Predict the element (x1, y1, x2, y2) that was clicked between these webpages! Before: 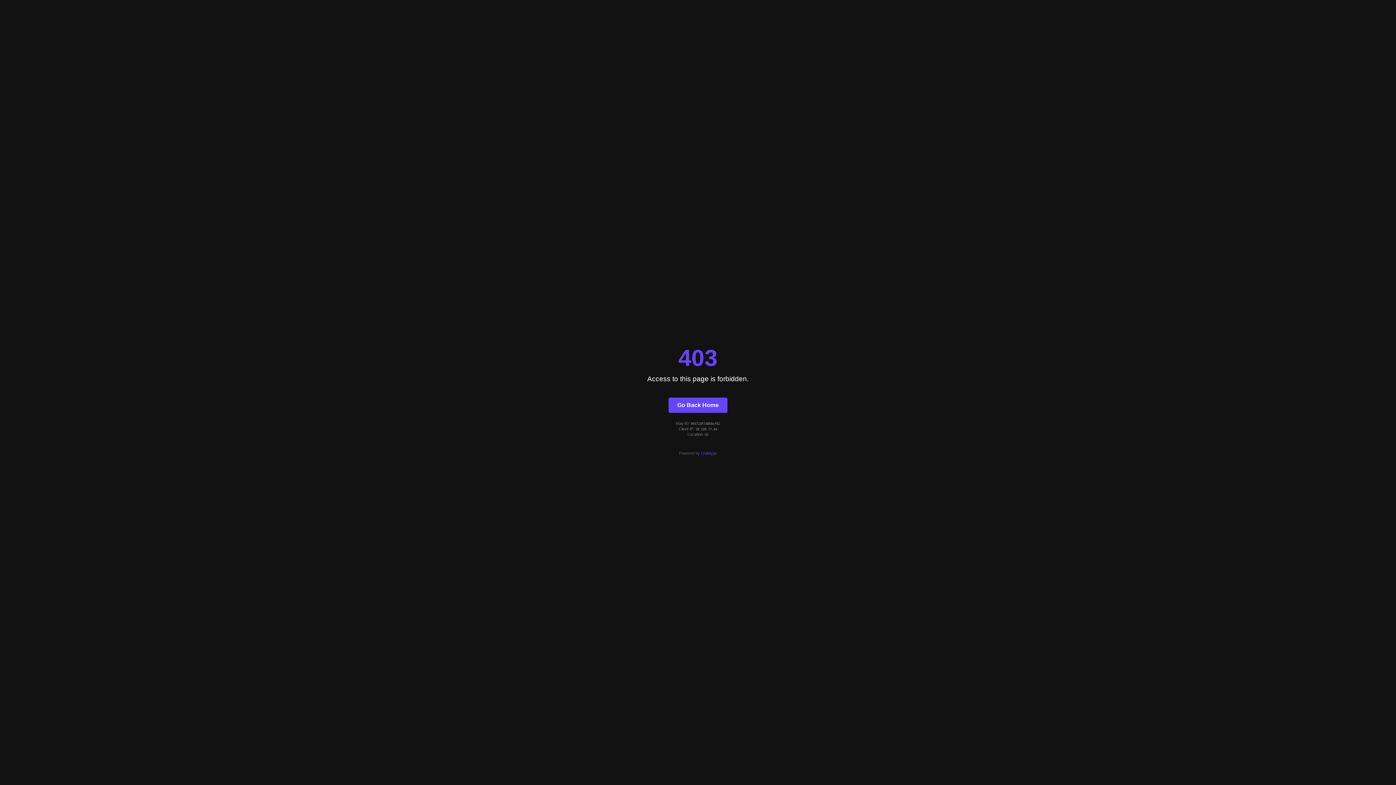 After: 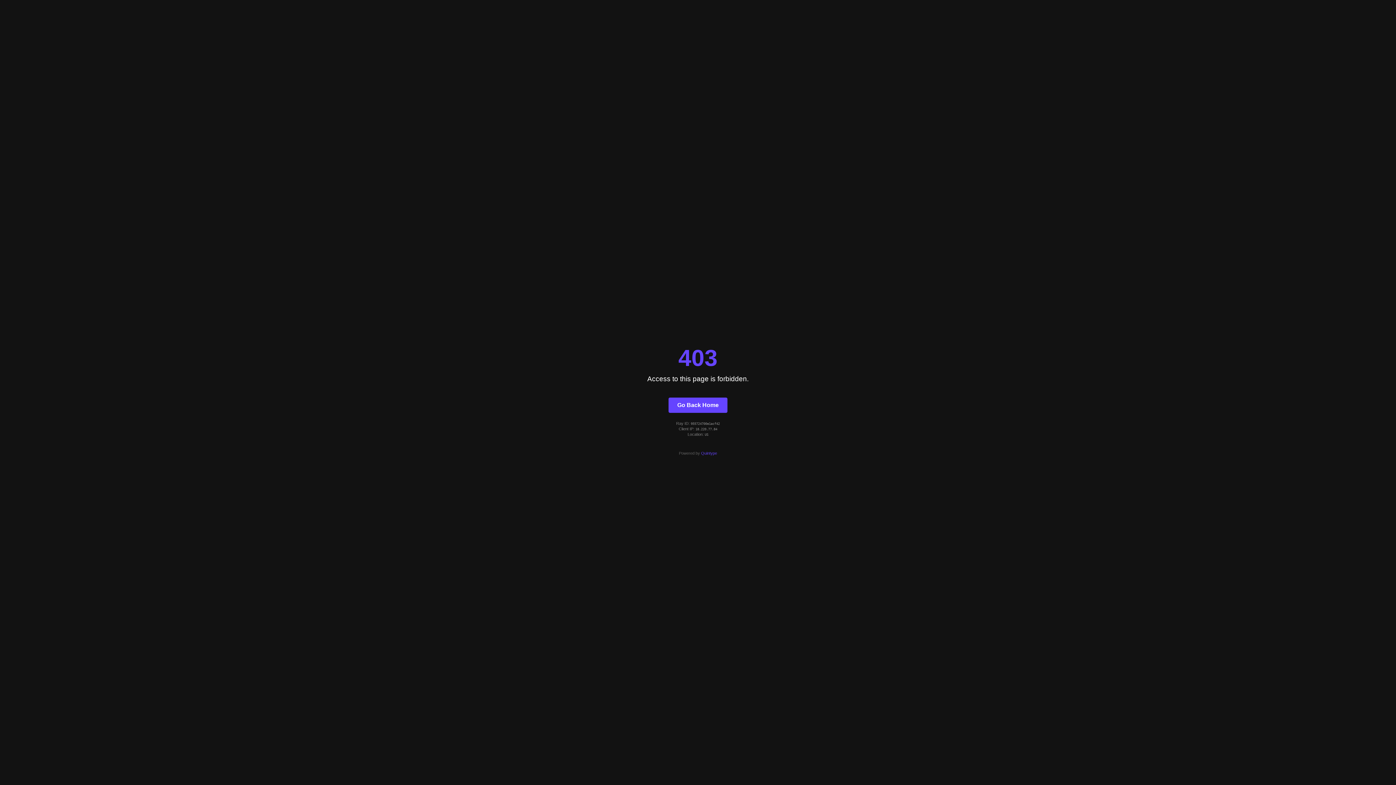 Action: bbox: (668, 397, 727, 412) label: Go Back Home